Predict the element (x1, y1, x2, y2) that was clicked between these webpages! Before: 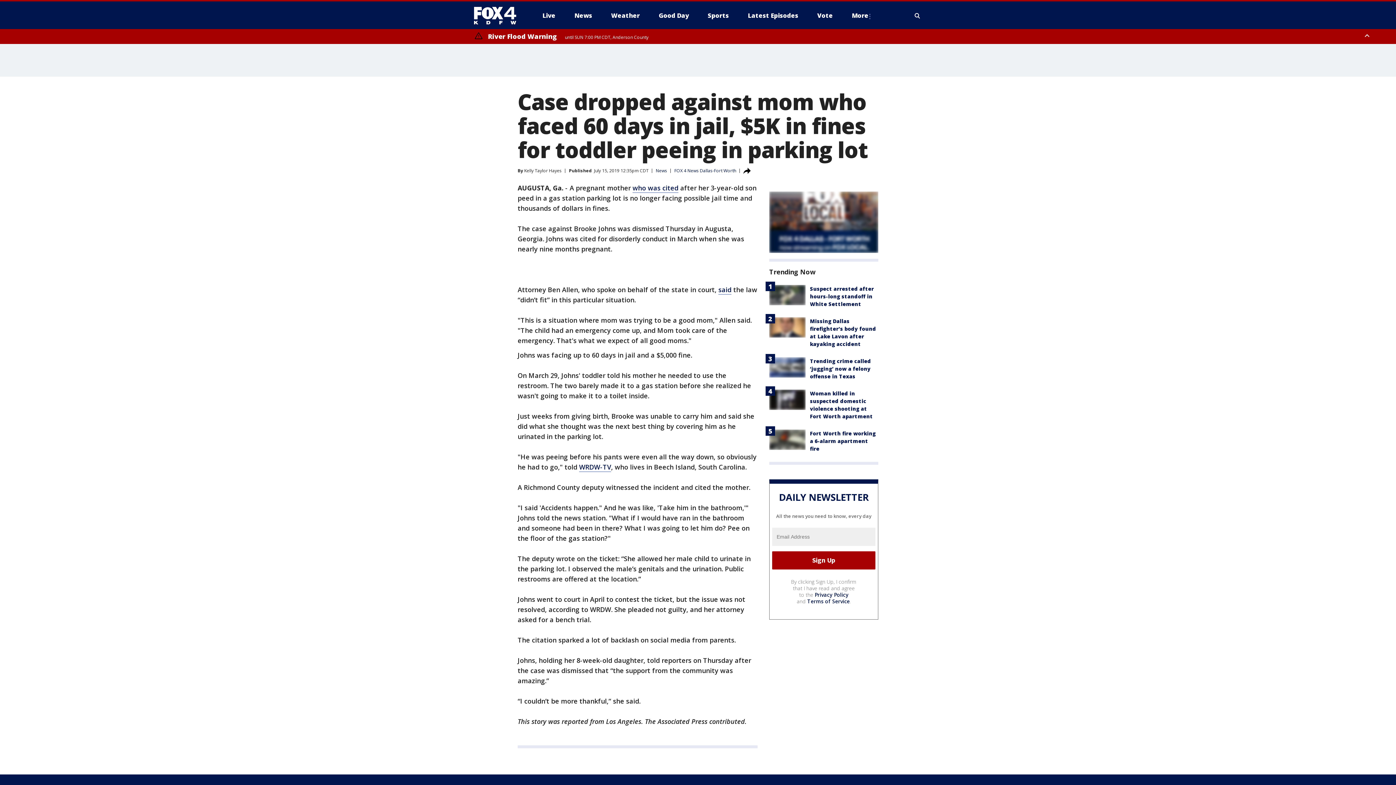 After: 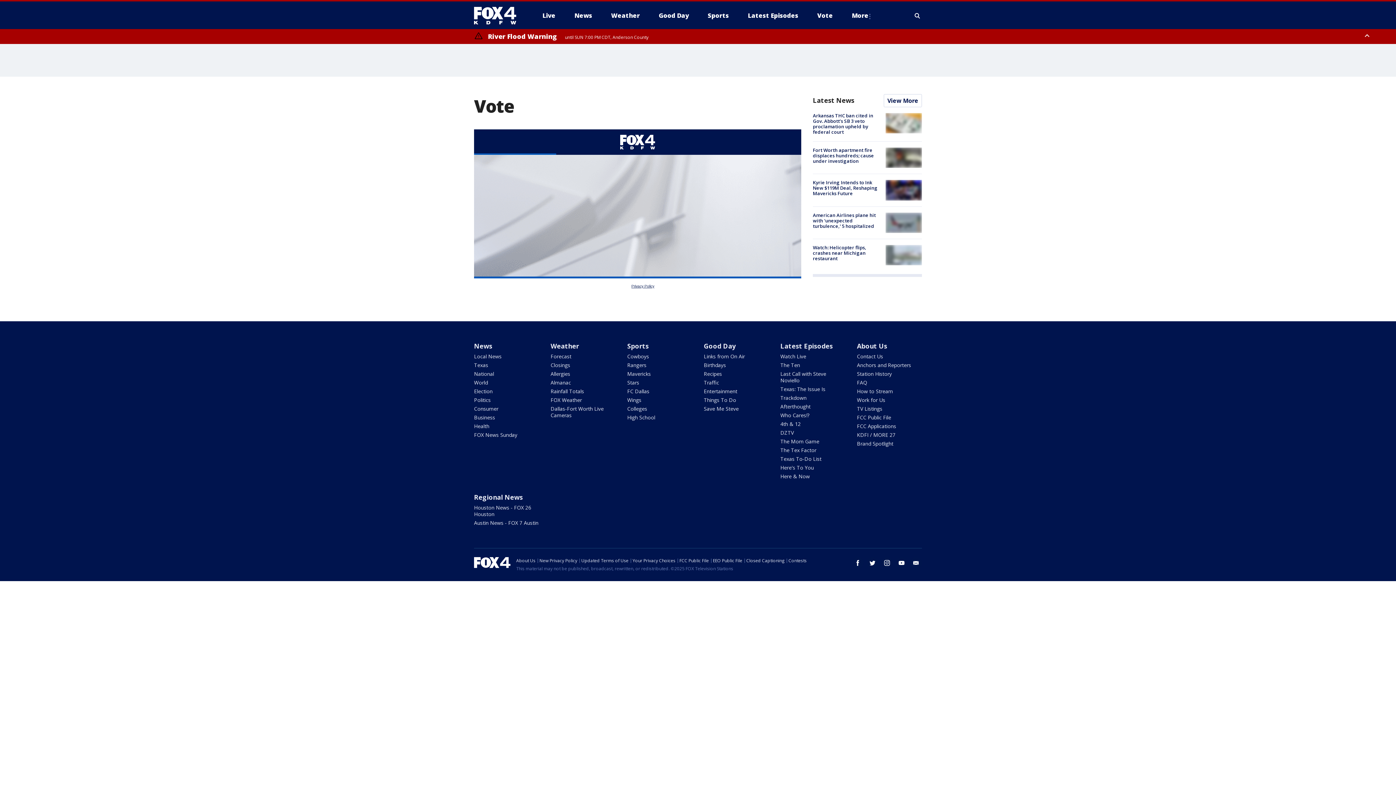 Action: label: Vote bbox: (811, 9, 838, 21)